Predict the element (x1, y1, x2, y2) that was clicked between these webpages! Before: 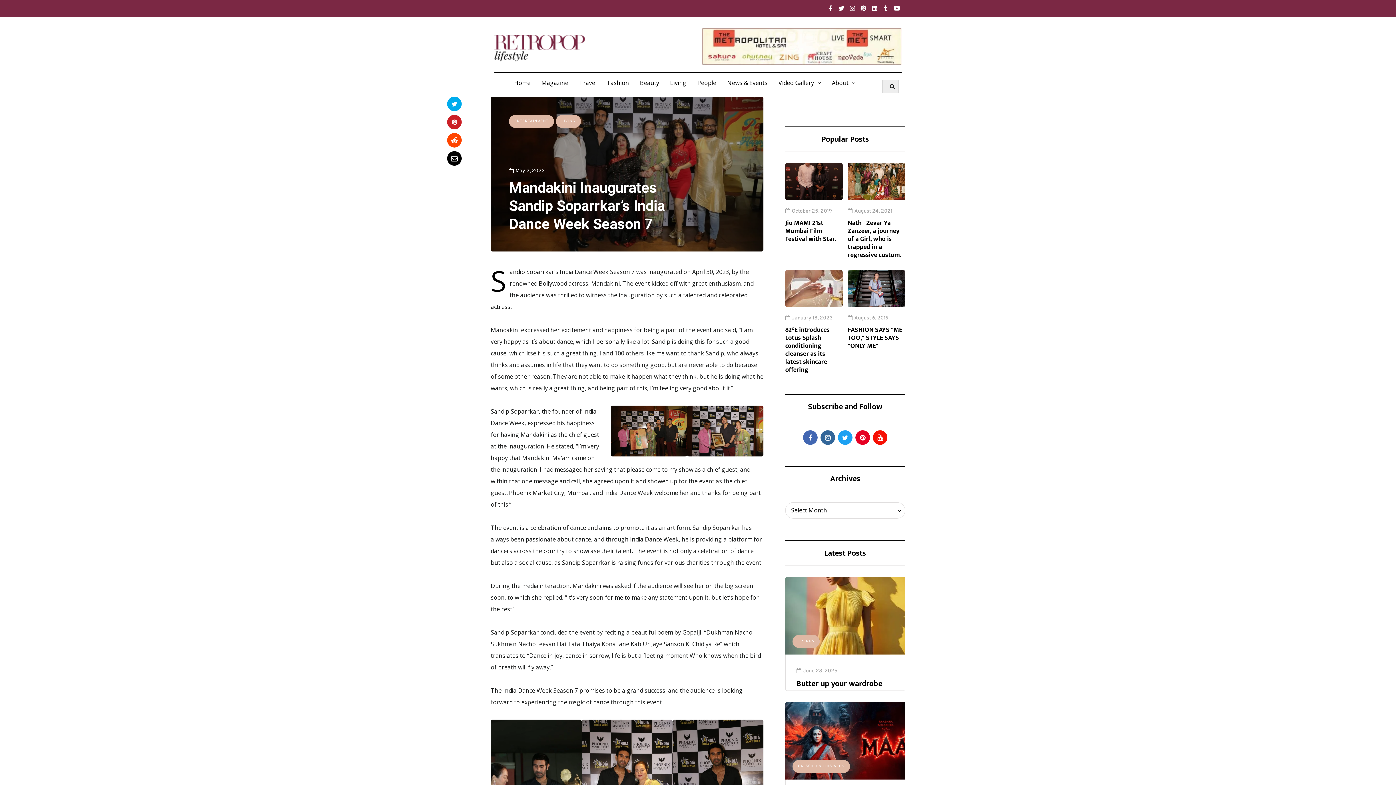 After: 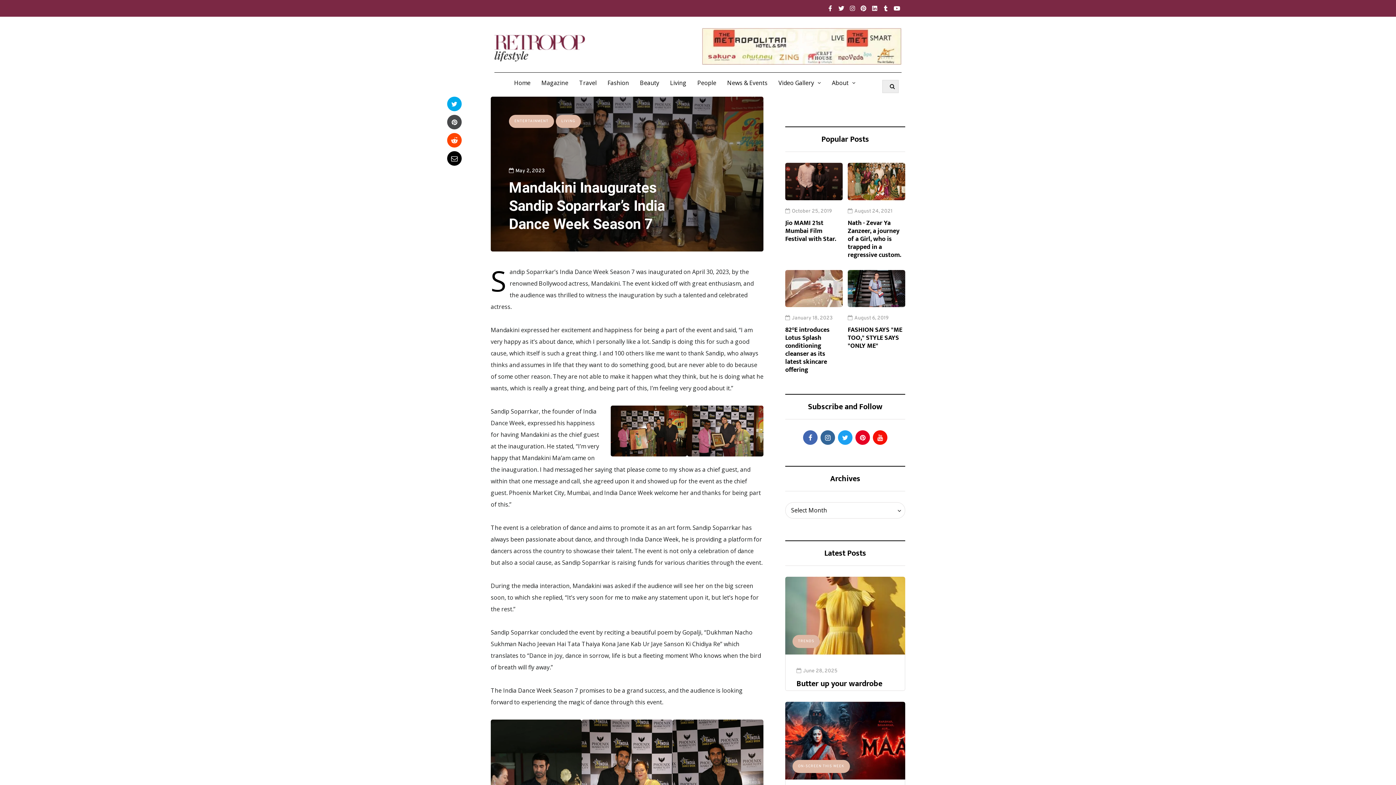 Action: bbox: (447, 114, 461, 129)